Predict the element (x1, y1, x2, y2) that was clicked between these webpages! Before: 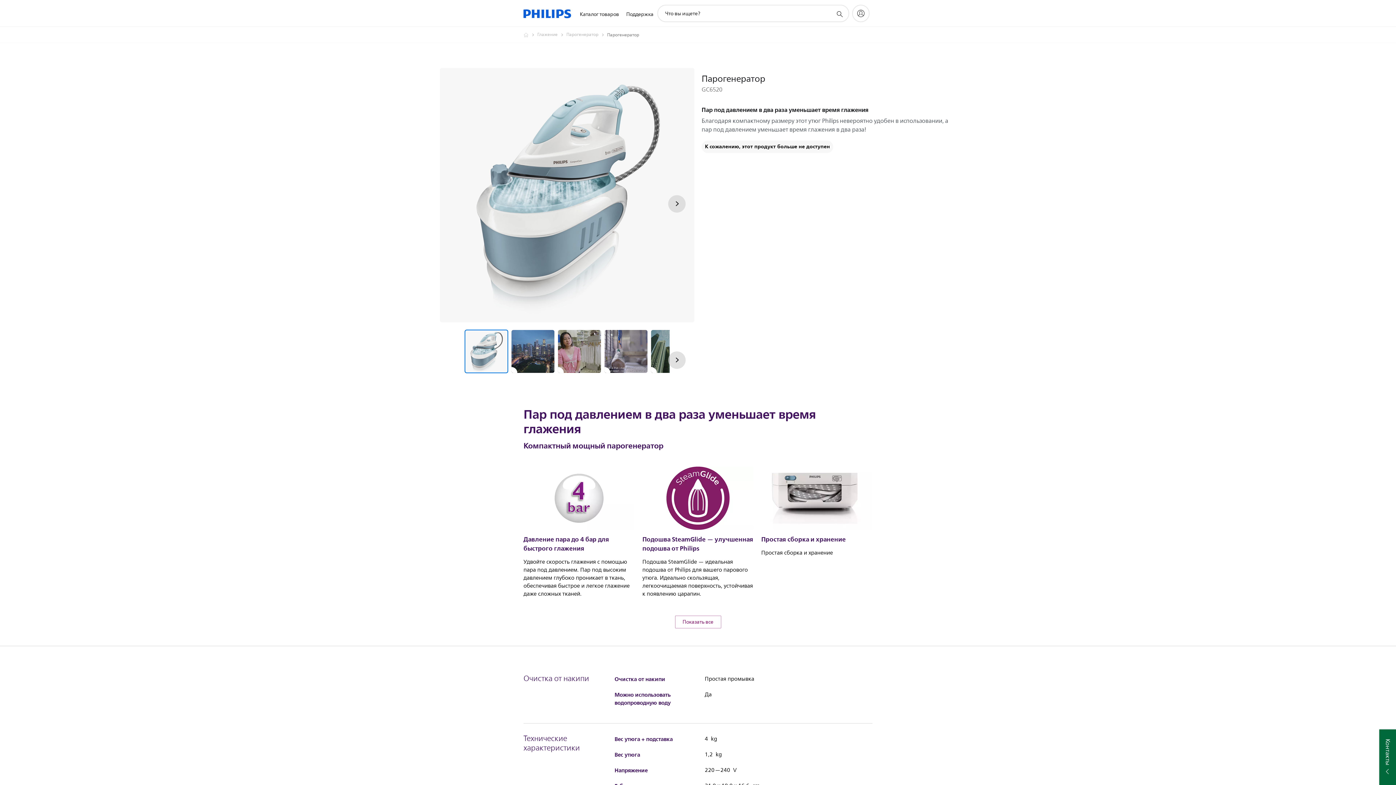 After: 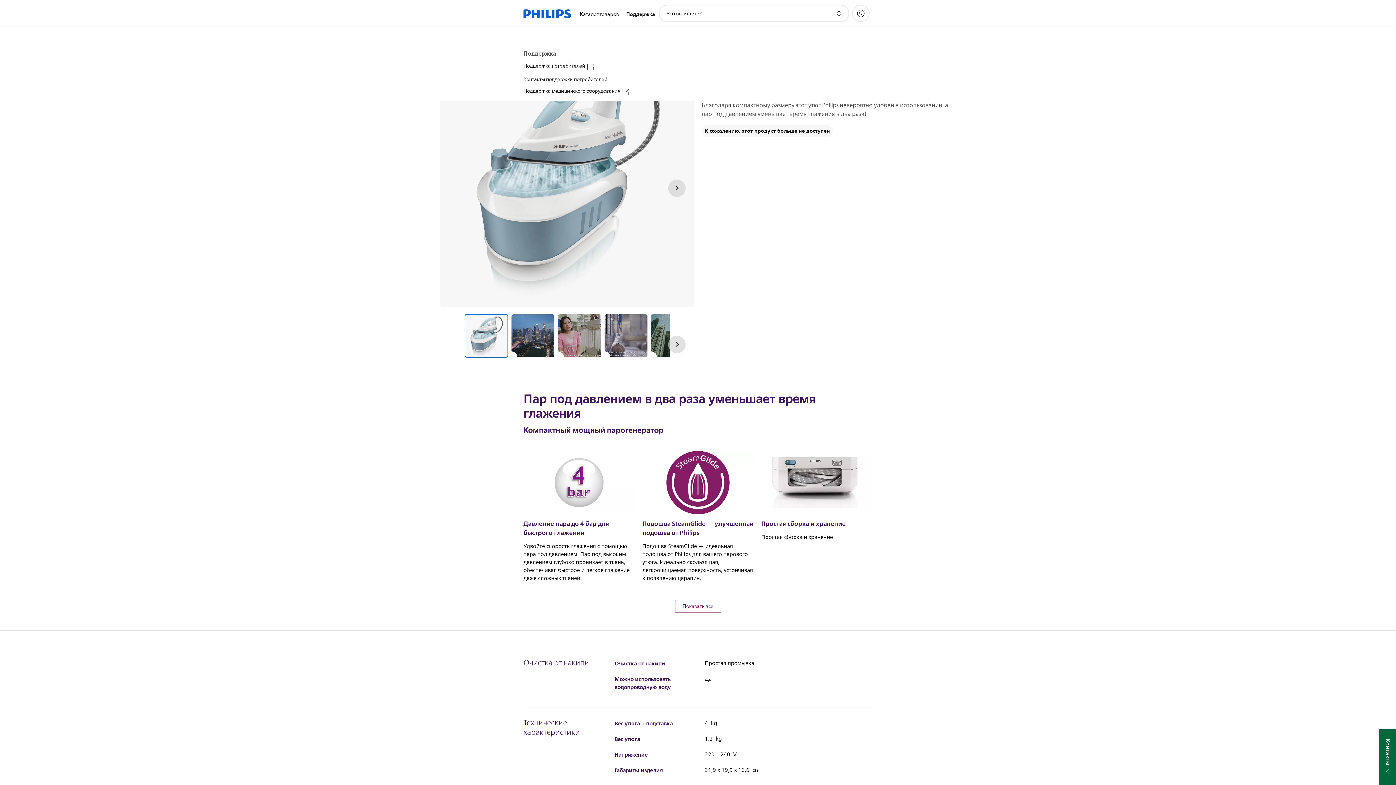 Action: bbox: (622, 1, 657, 27) label: Поддержка